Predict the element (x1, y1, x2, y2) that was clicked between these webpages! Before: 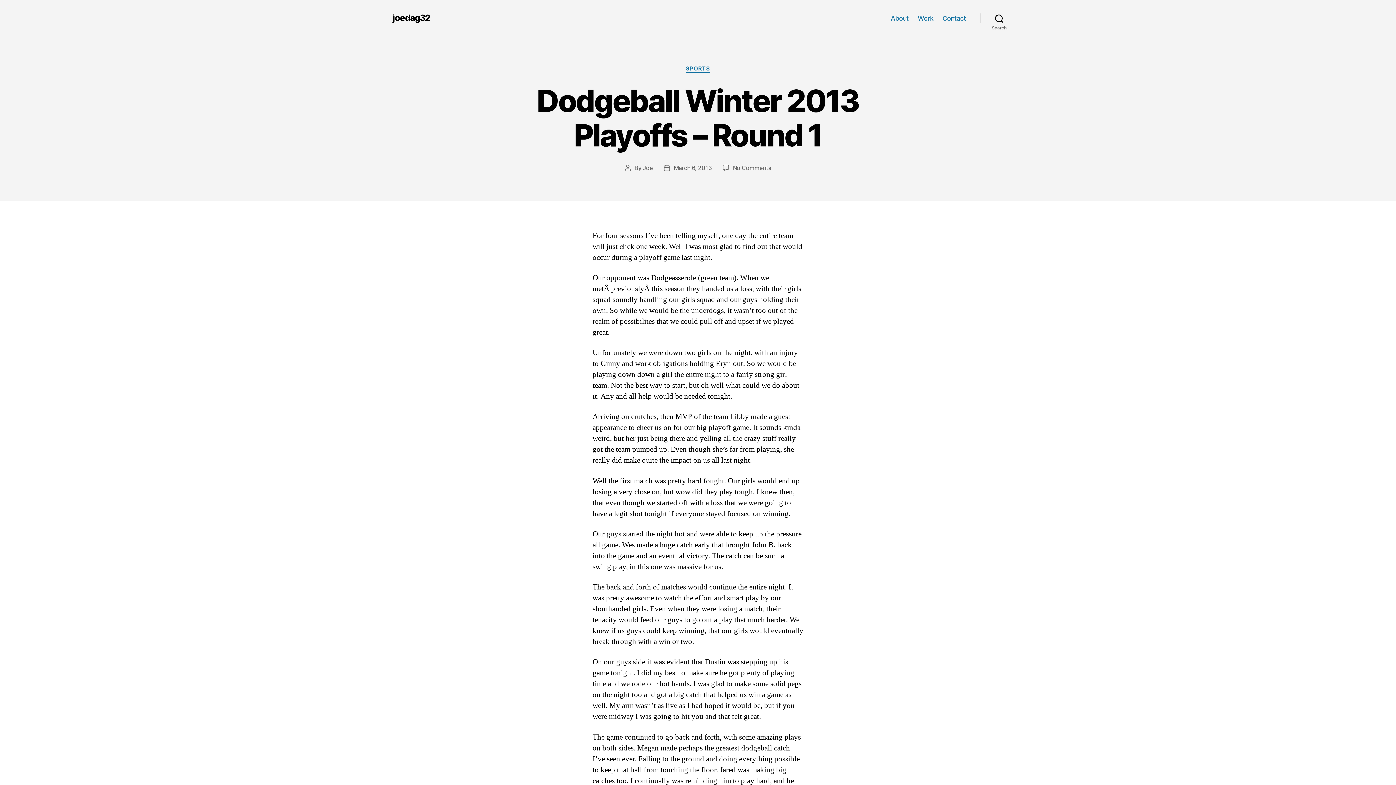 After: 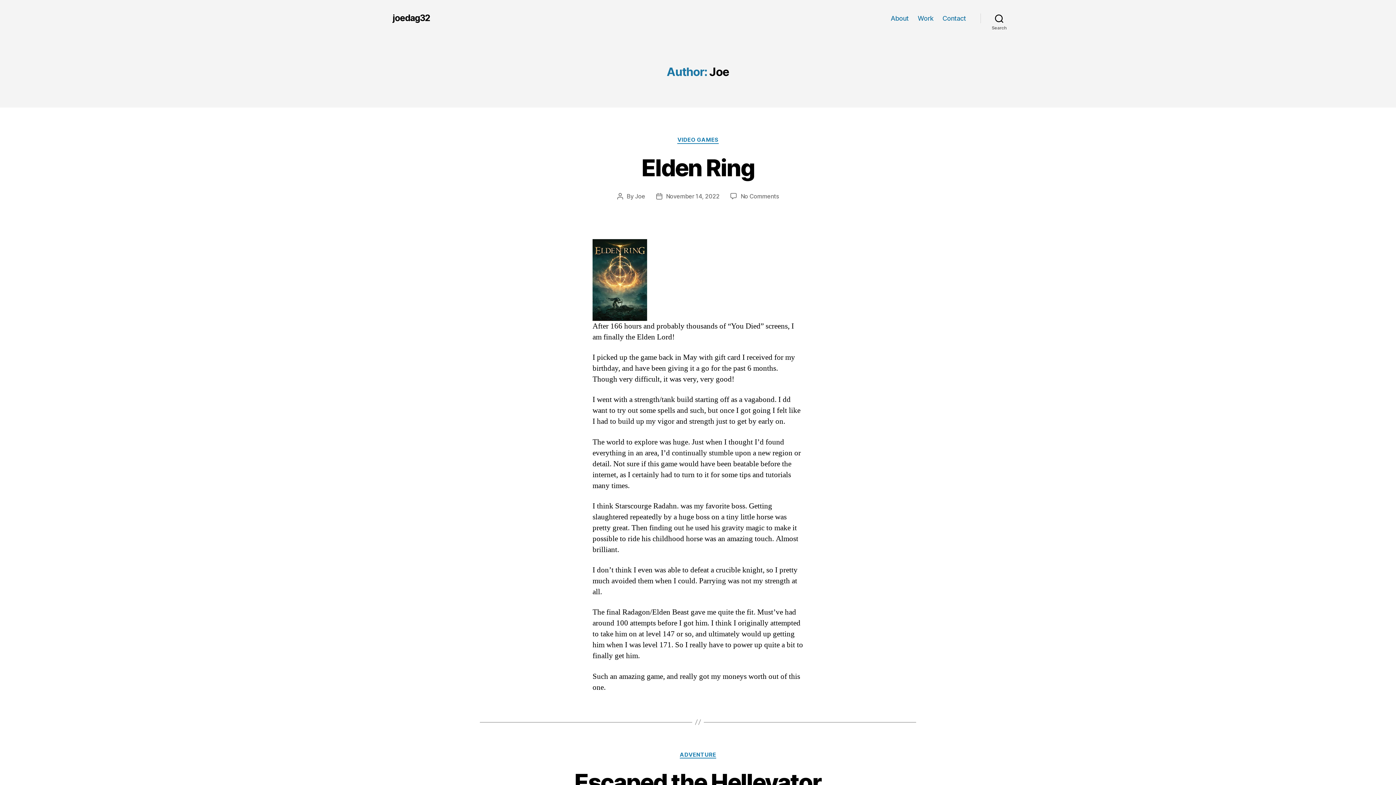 Action: bbox: (642, 164, 653, 171) label: Joe